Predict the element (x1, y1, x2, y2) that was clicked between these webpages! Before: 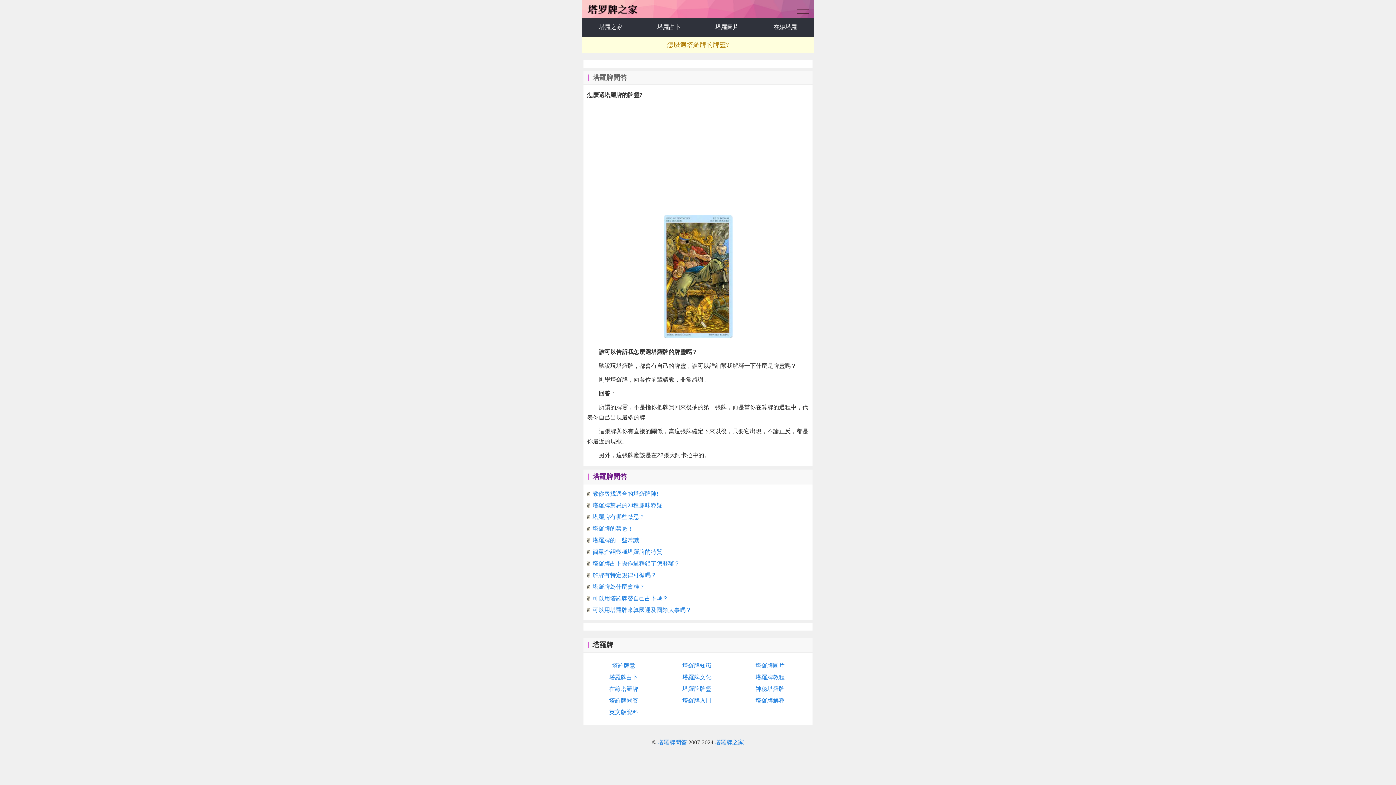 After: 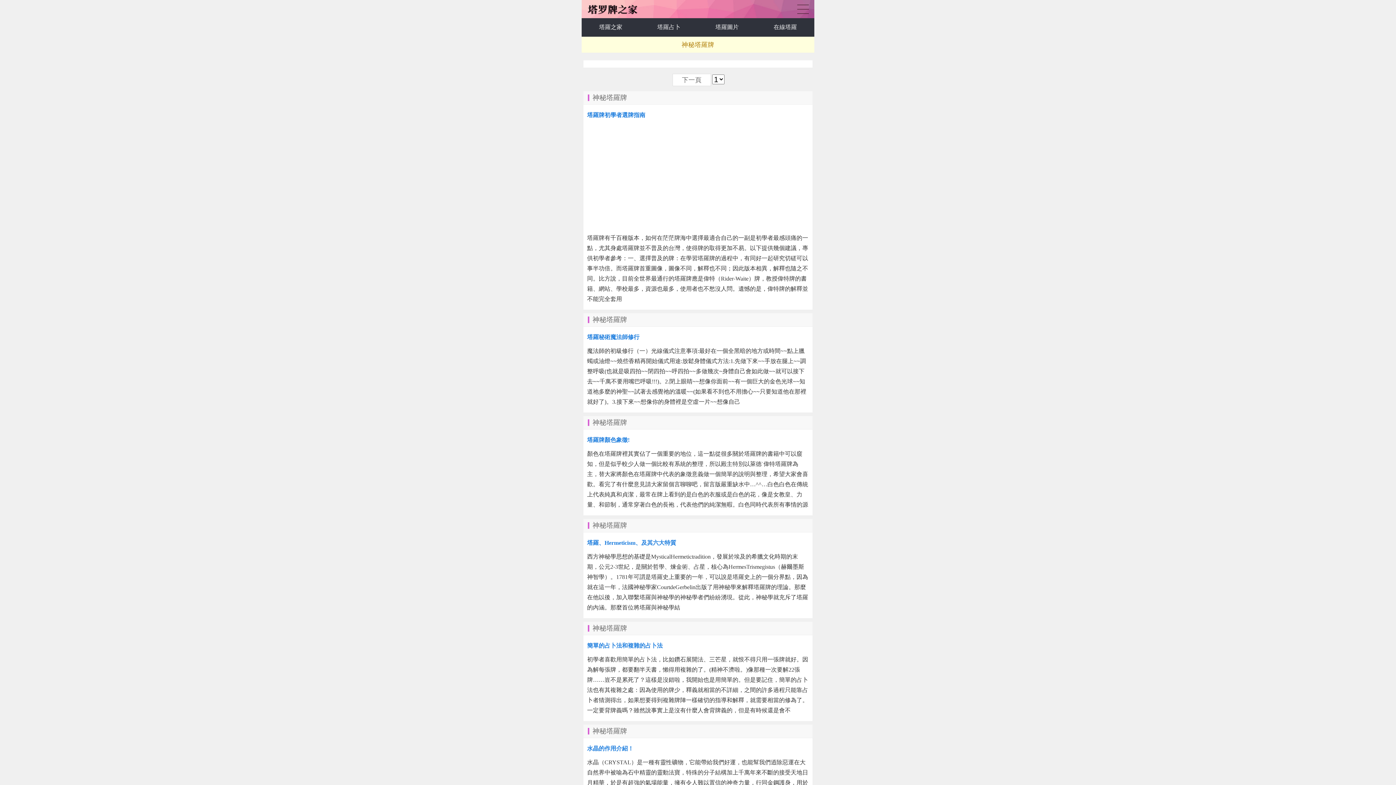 Action: bbox: (755, 686, 784, 692) label: 神秘塔羅牌